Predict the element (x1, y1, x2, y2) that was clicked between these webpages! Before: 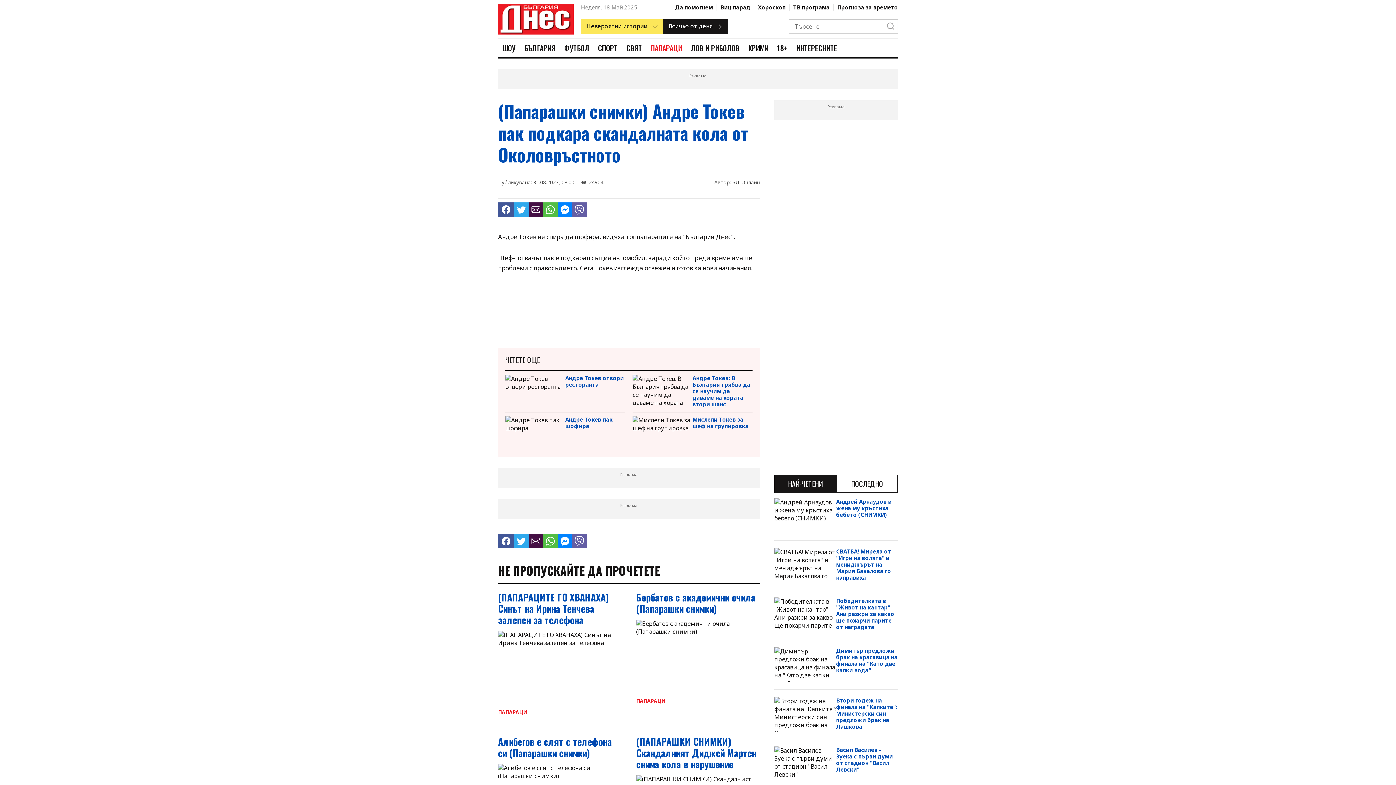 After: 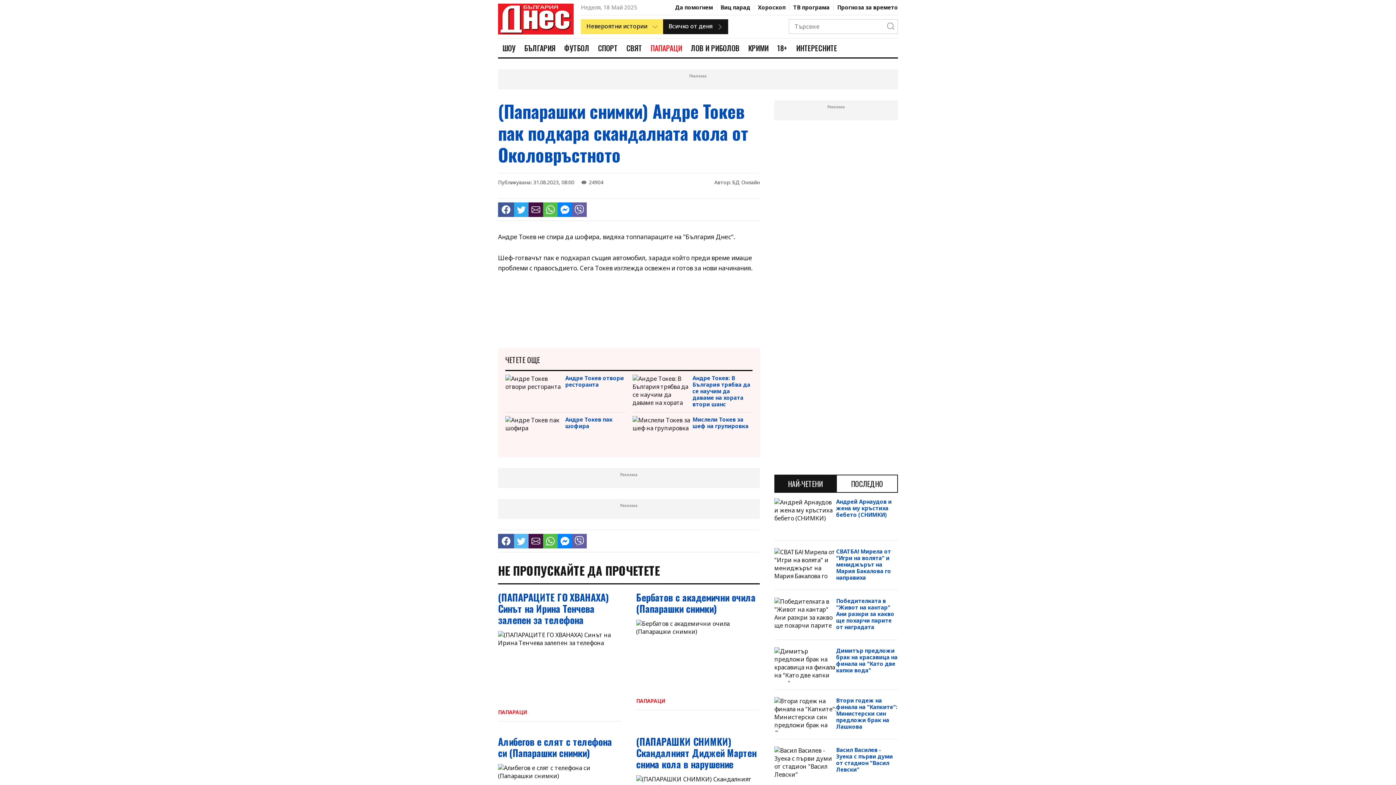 Action: bbox: (514, 534, 528, 548)